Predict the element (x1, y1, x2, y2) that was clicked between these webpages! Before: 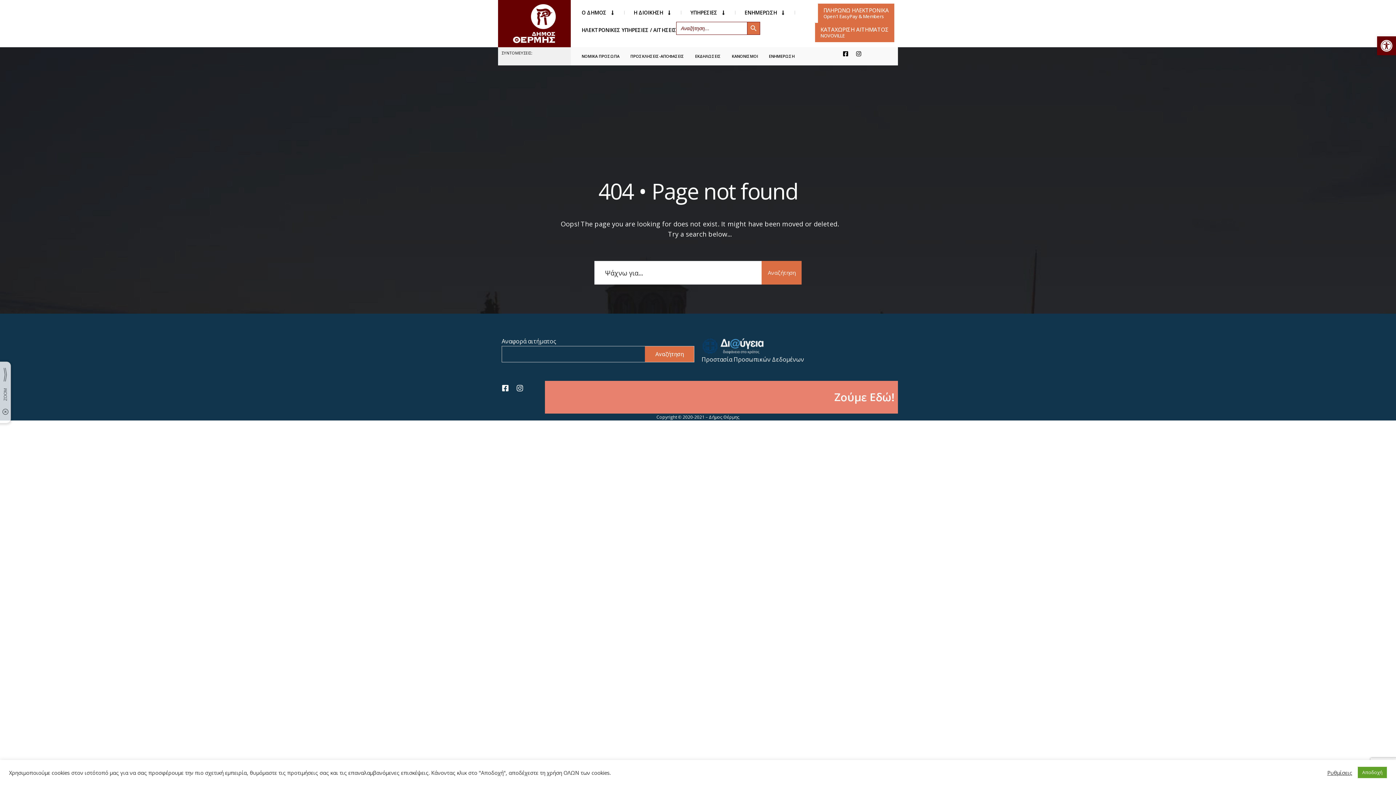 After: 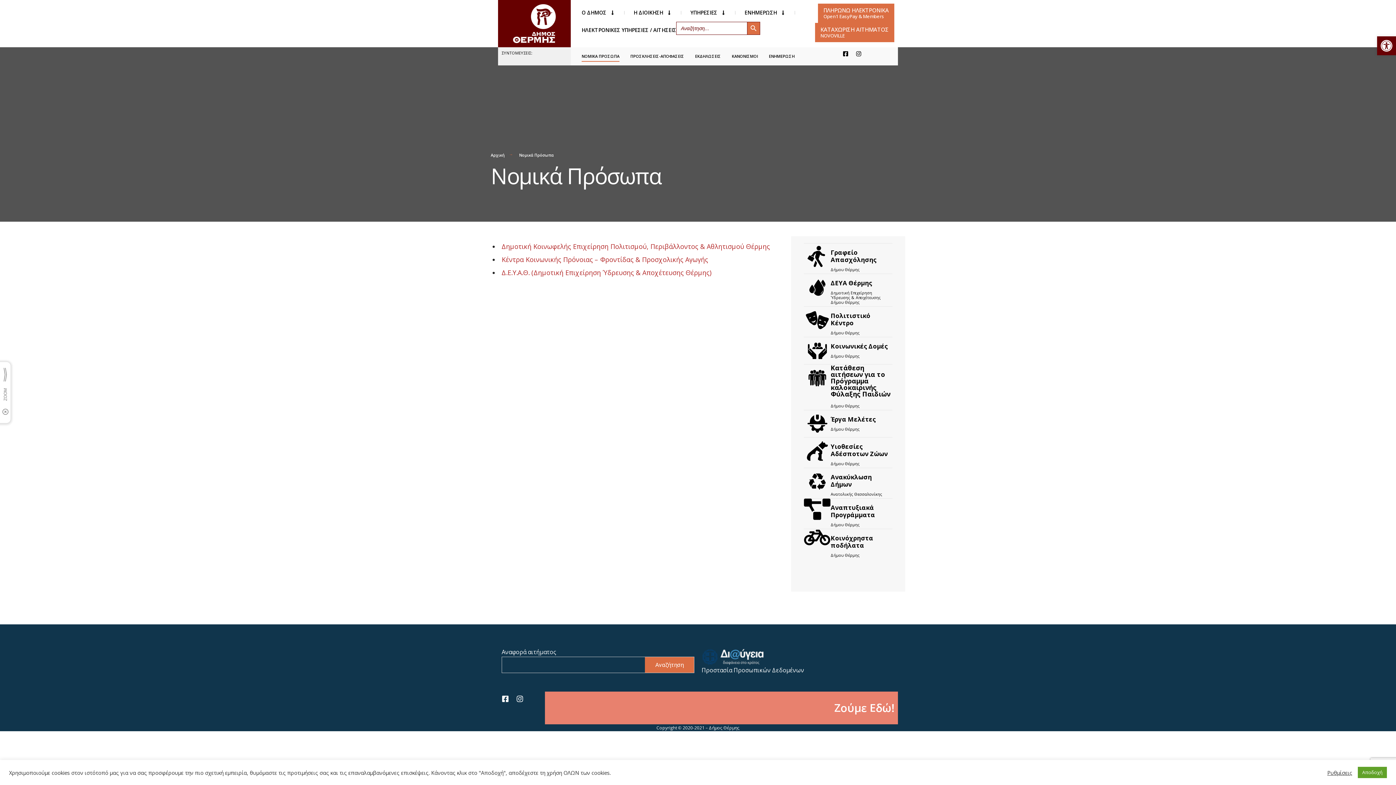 Action: bbox: (581, 50, 619, 61) label: ΝΟΜΙΚΑ ΠΡΟΣΩΠΑ